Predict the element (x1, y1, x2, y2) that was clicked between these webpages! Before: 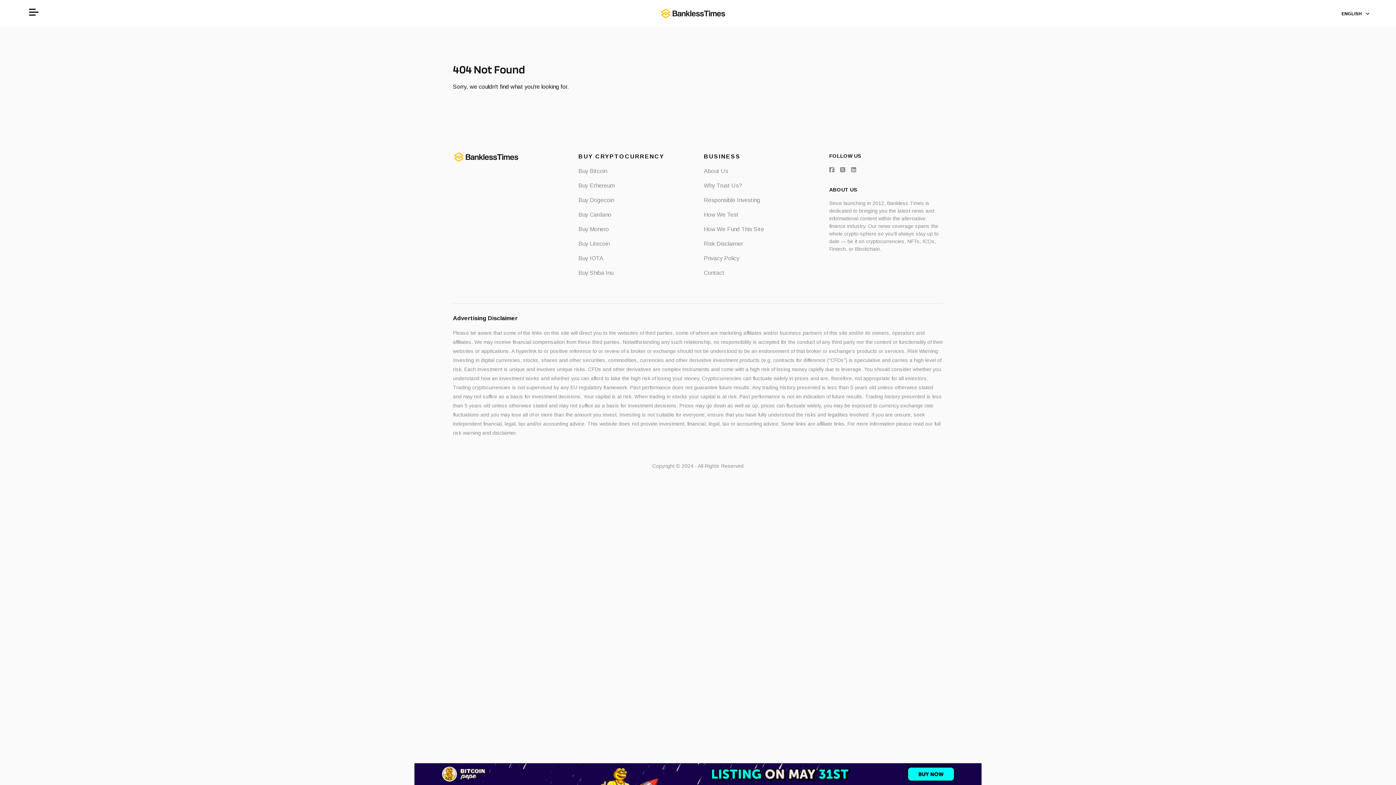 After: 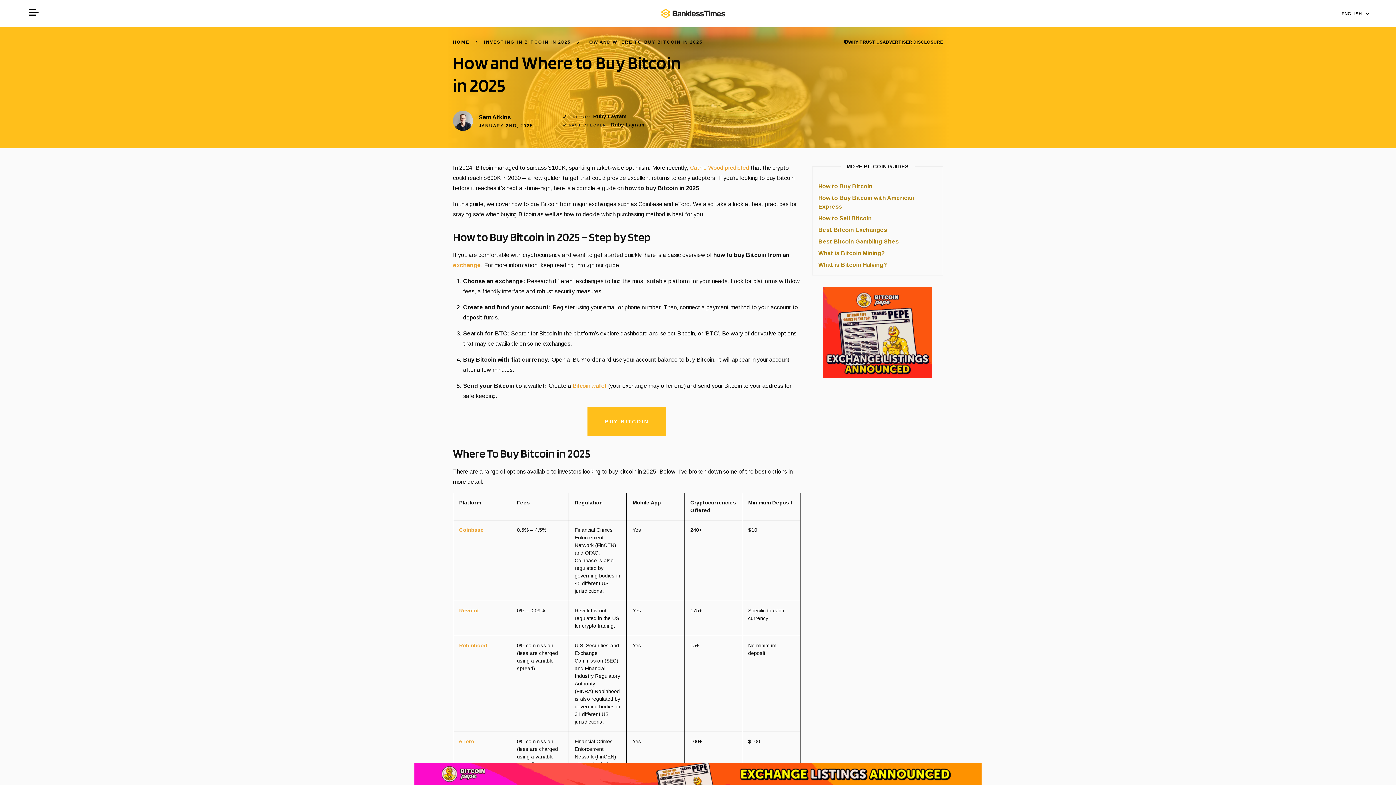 Action: label: Buy Bitcoin bbox: (578, 168, 607, 174)